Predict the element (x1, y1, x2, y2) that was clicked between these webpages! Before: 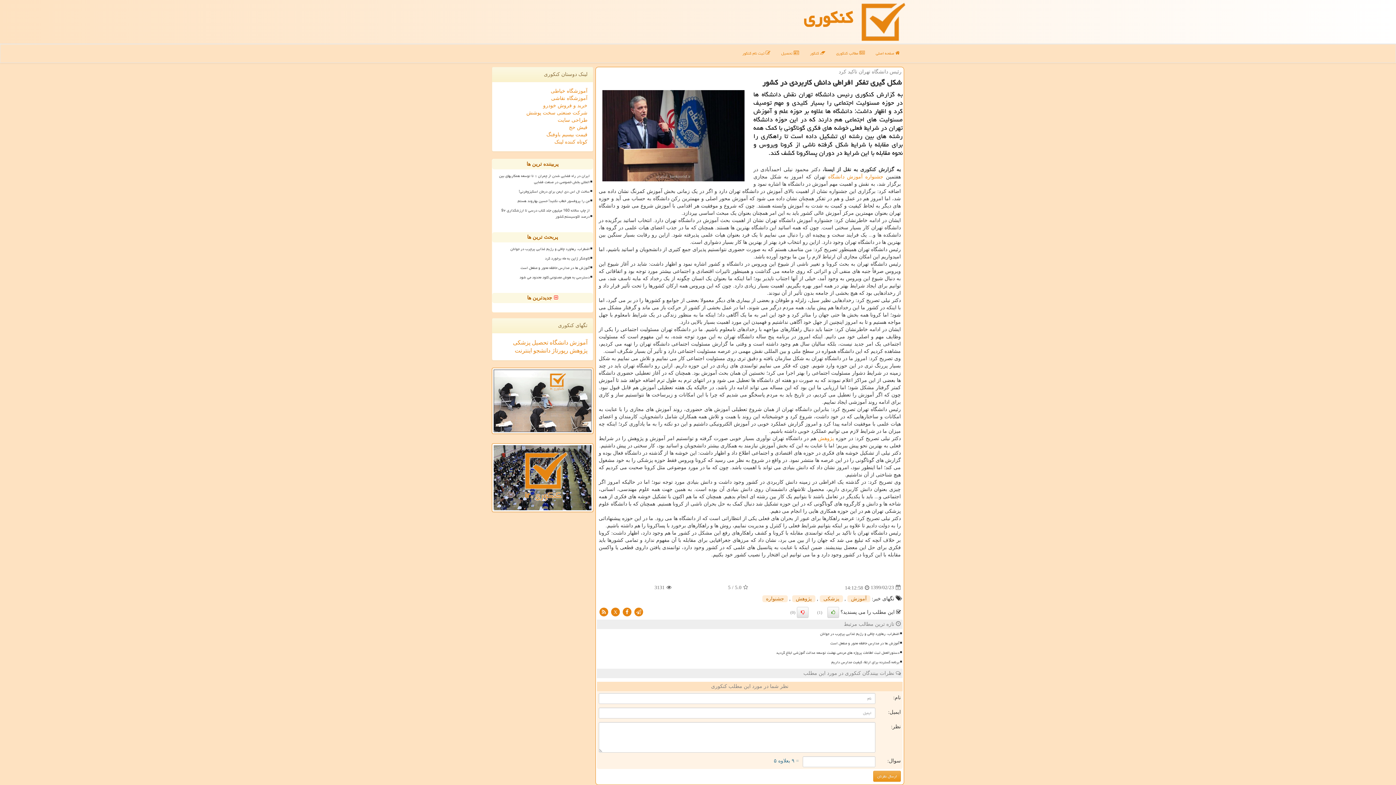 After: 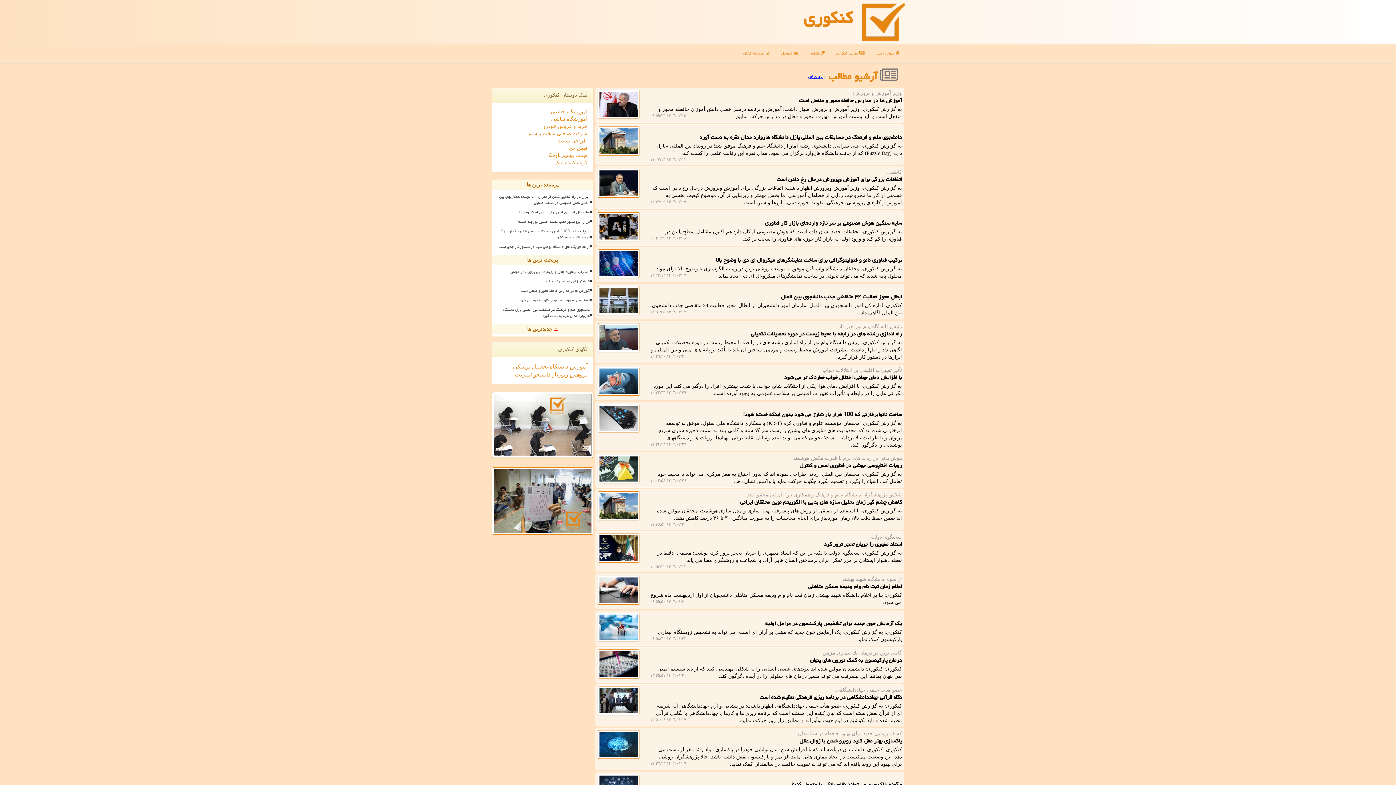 Action: bbox: (828, 174, 844, 179) label: دانشگاه